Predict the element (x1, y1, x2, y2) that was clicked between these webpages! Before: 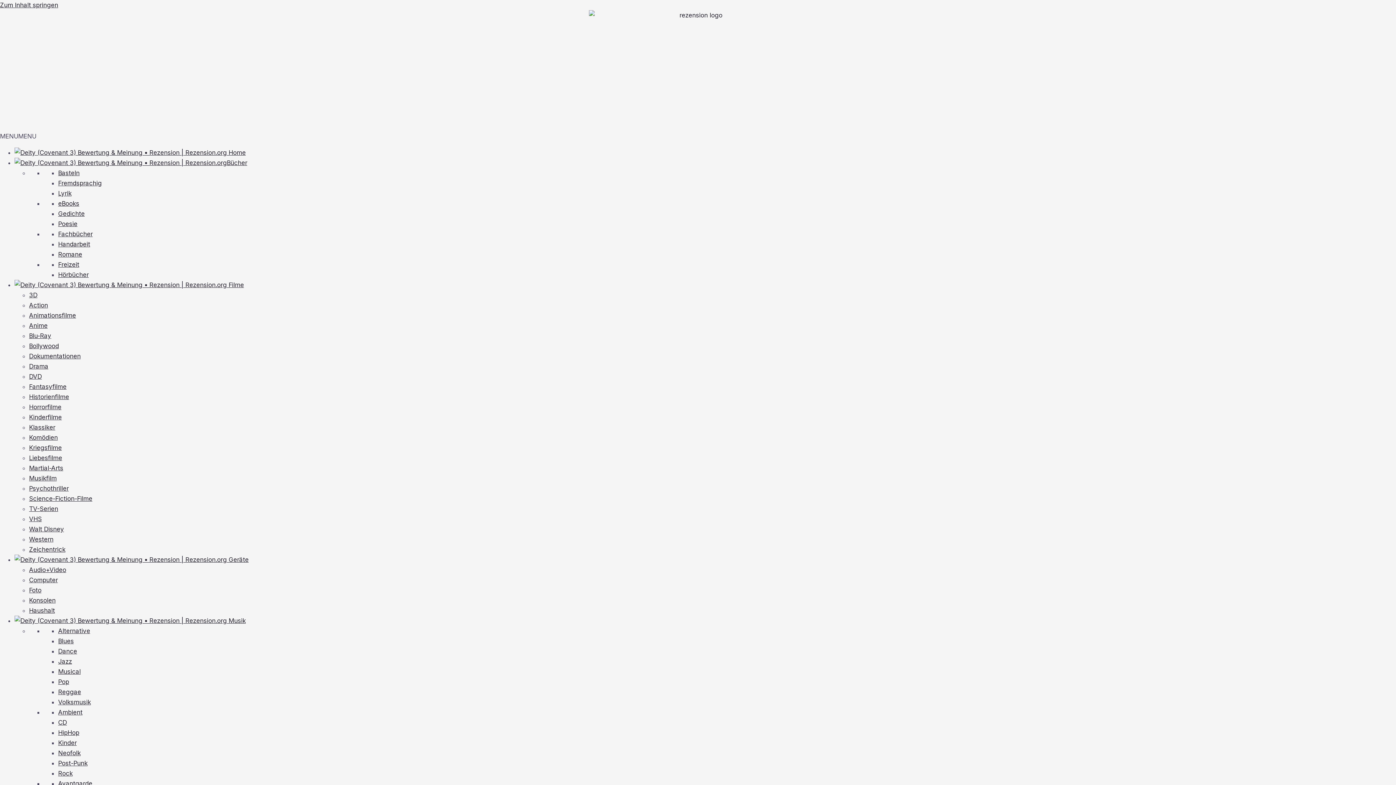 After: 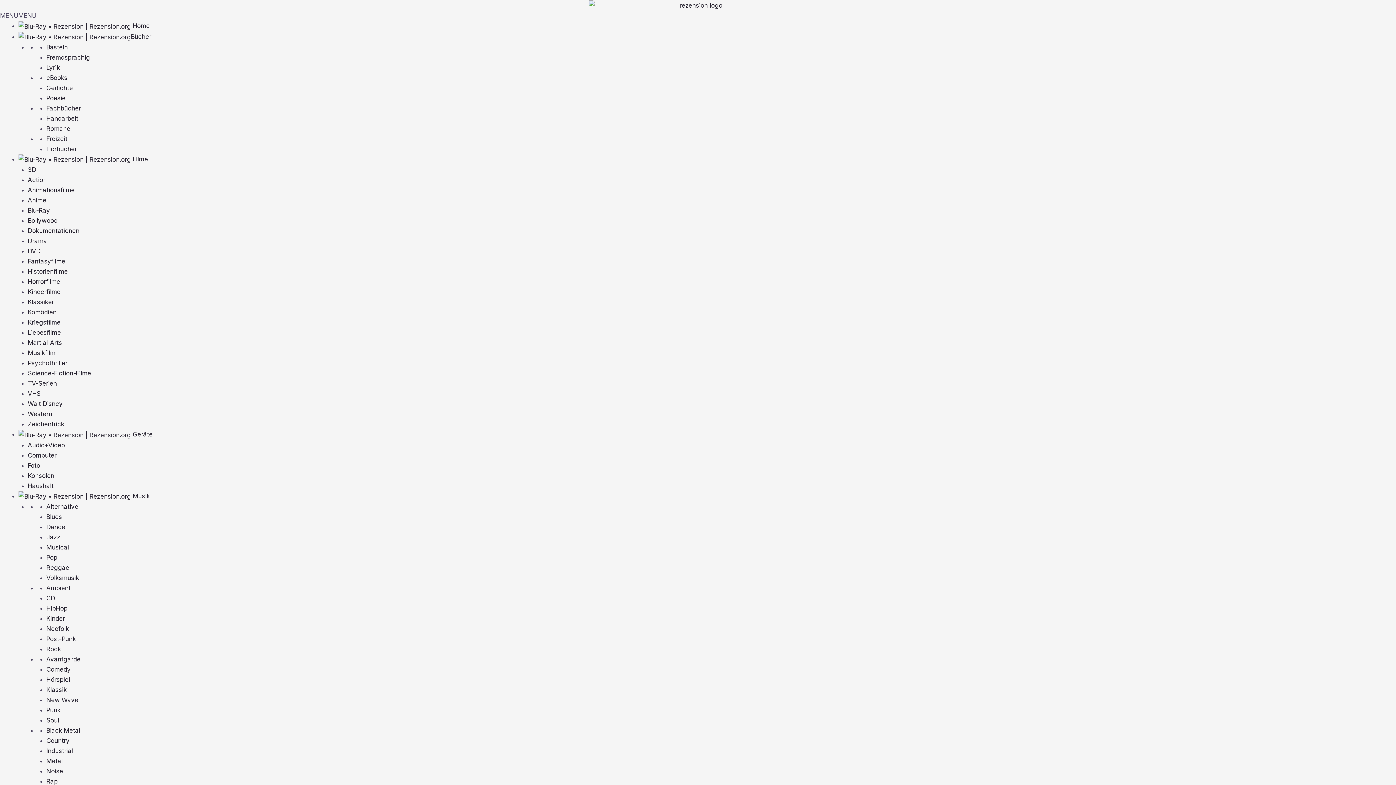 Action: bbox: (29, 332, 51, 339) label: Blu-Ray